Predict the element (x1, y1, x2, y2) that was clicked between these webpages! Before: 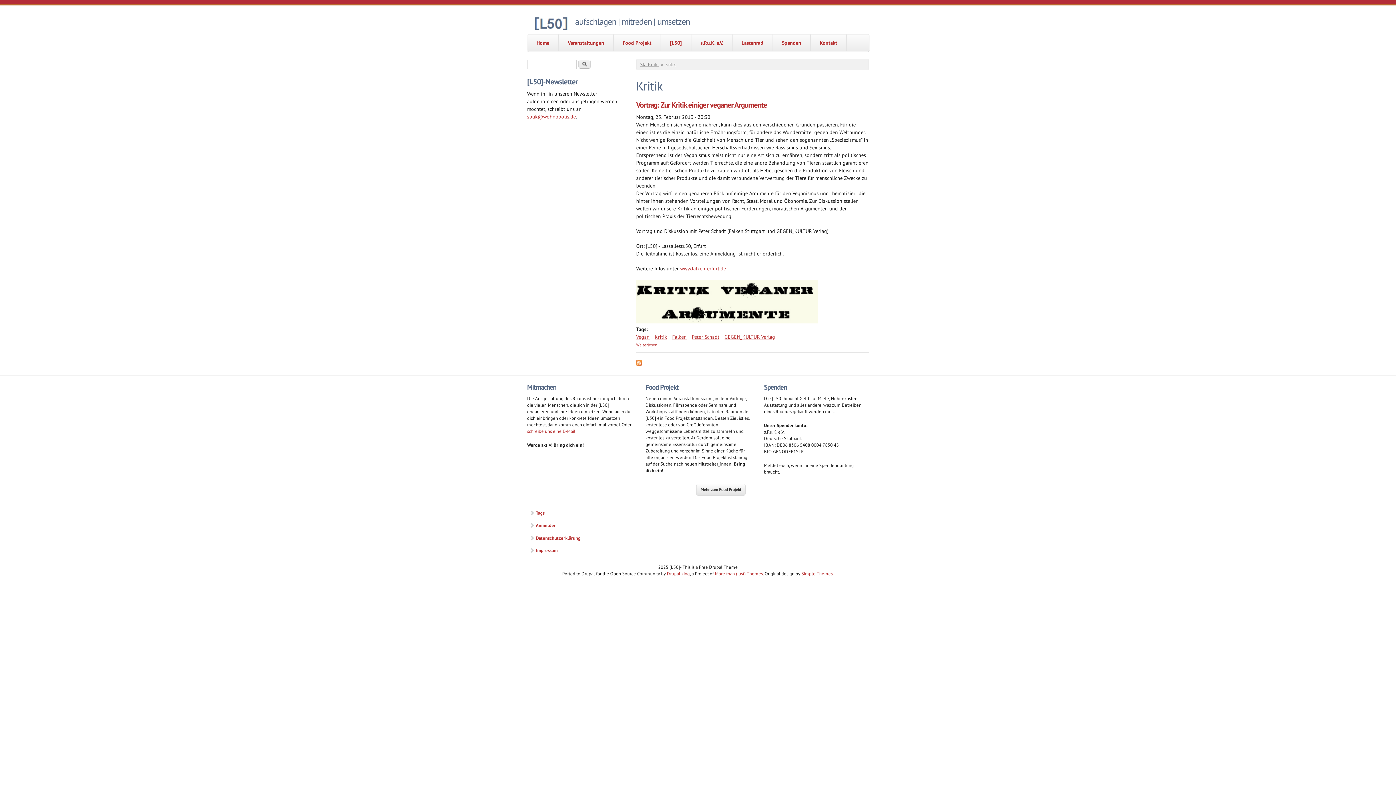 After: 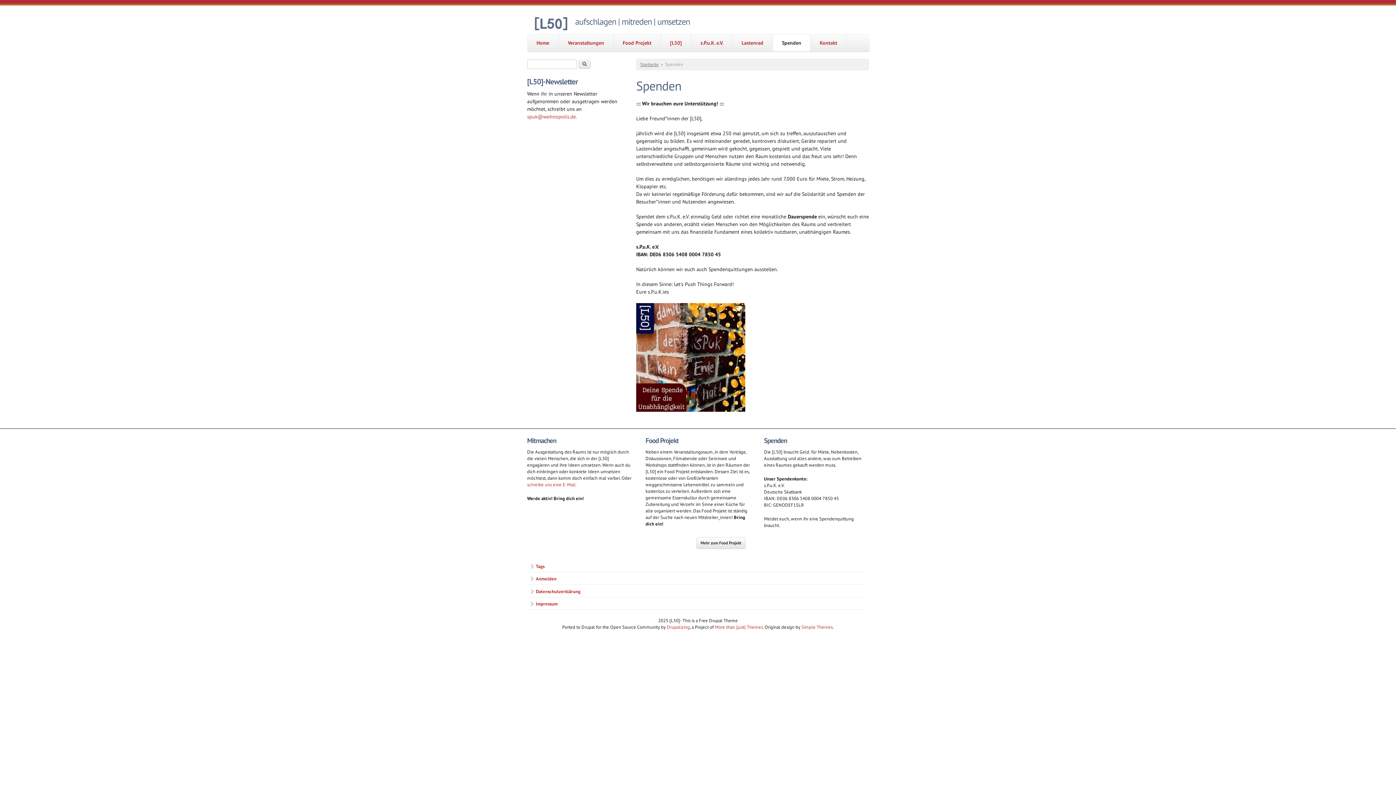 Action: bbox: (773, 34, 810, 51) label: Spenden